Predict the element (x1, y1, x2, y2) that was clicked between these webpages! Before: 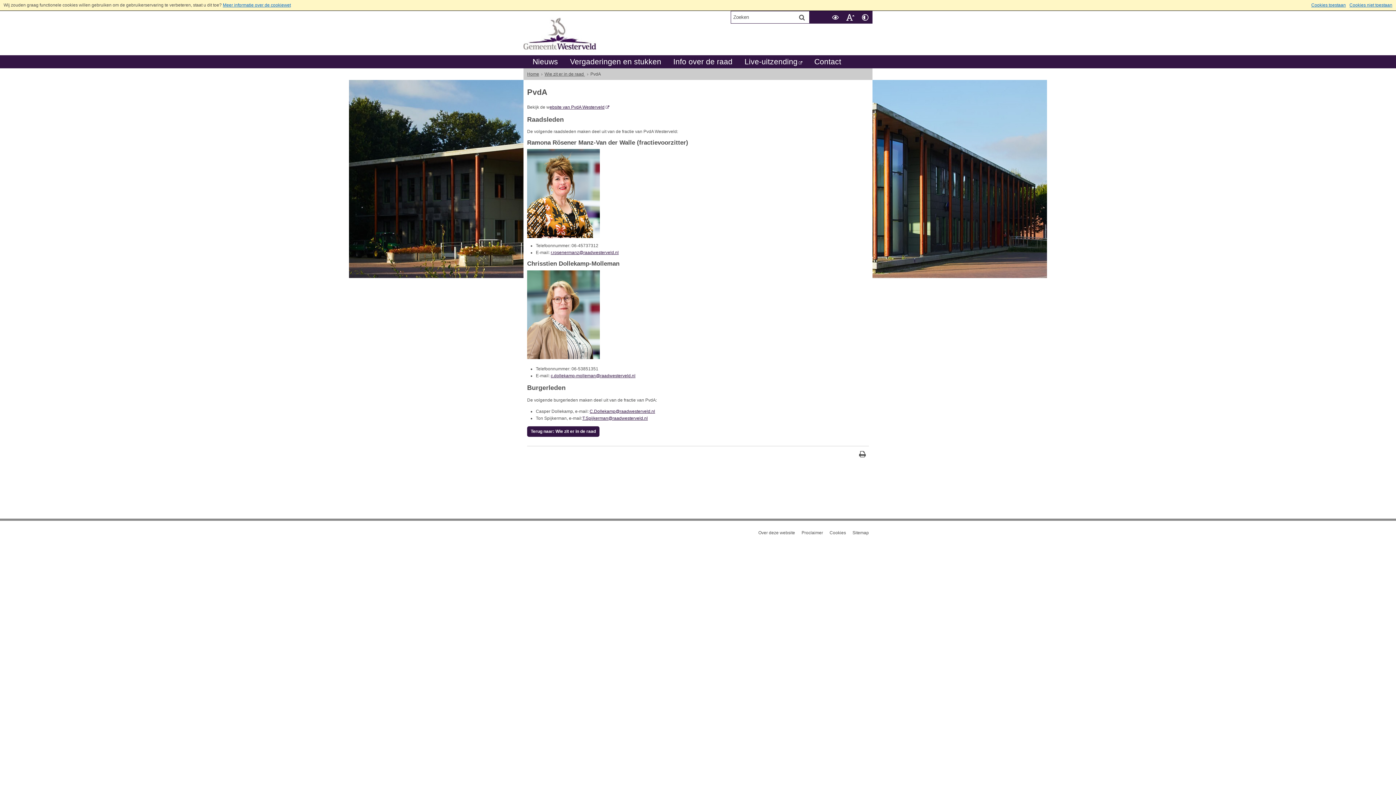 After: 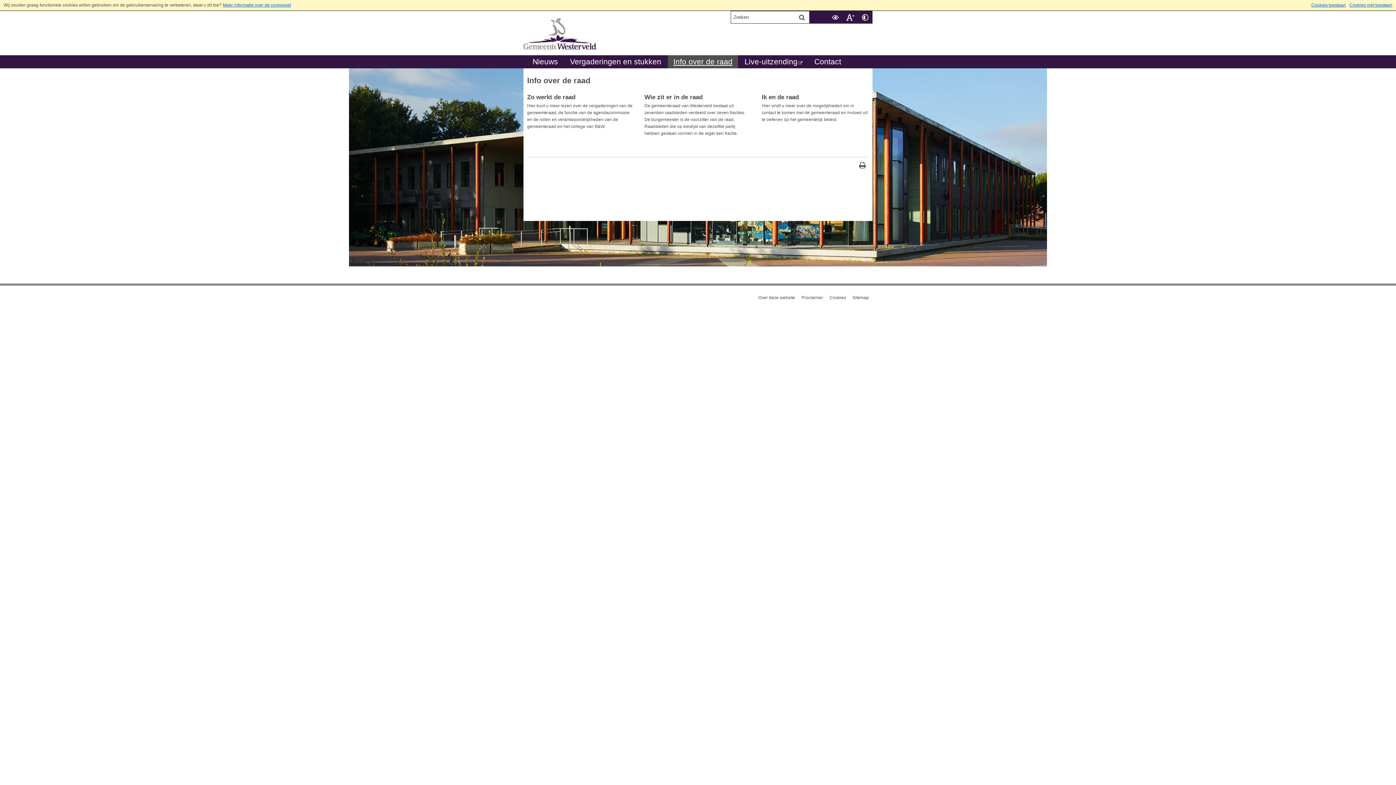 Action: label: Info over de raad bbox: (668, 55, 738, 68)